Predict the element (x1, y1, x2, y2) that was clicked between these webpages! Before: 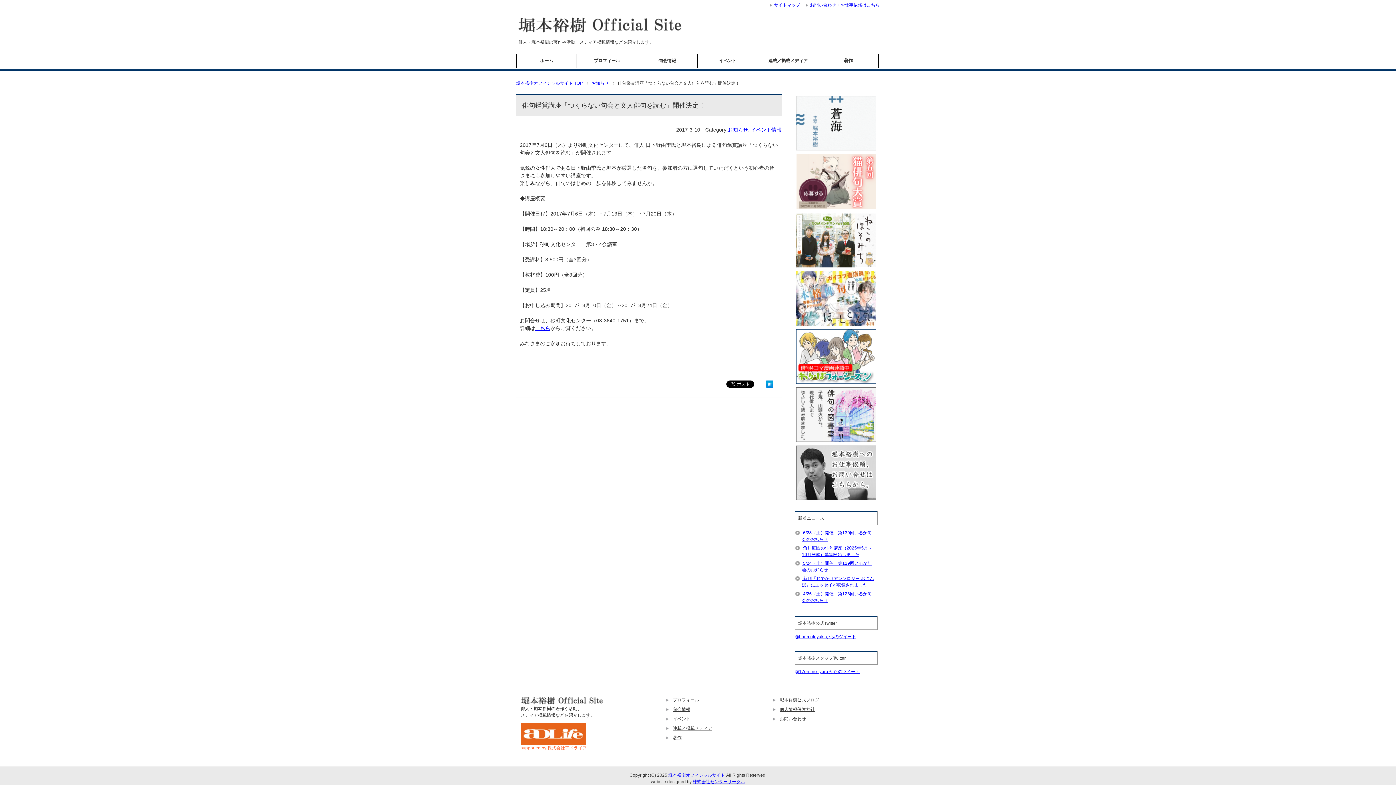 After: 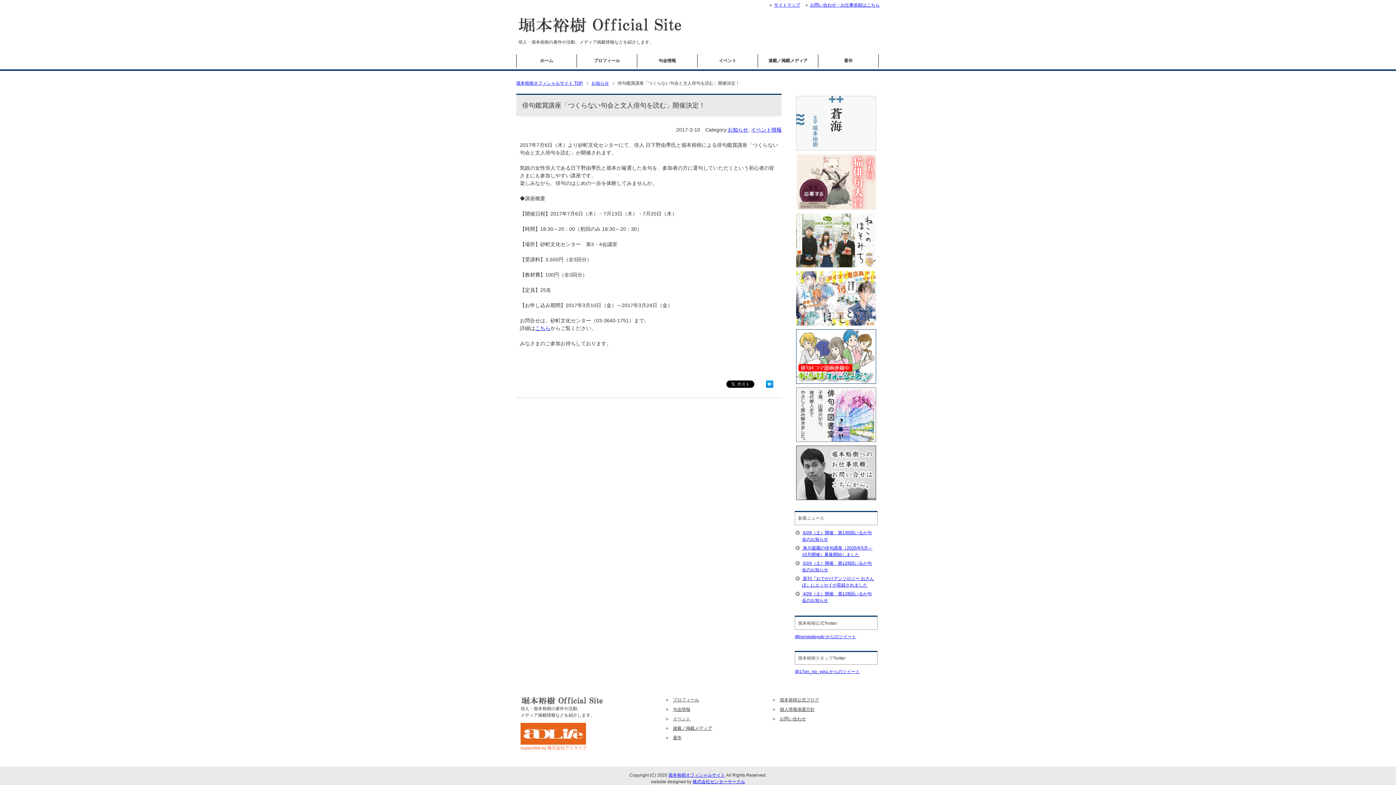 Action: bbox: (796, 203, 876, 208)